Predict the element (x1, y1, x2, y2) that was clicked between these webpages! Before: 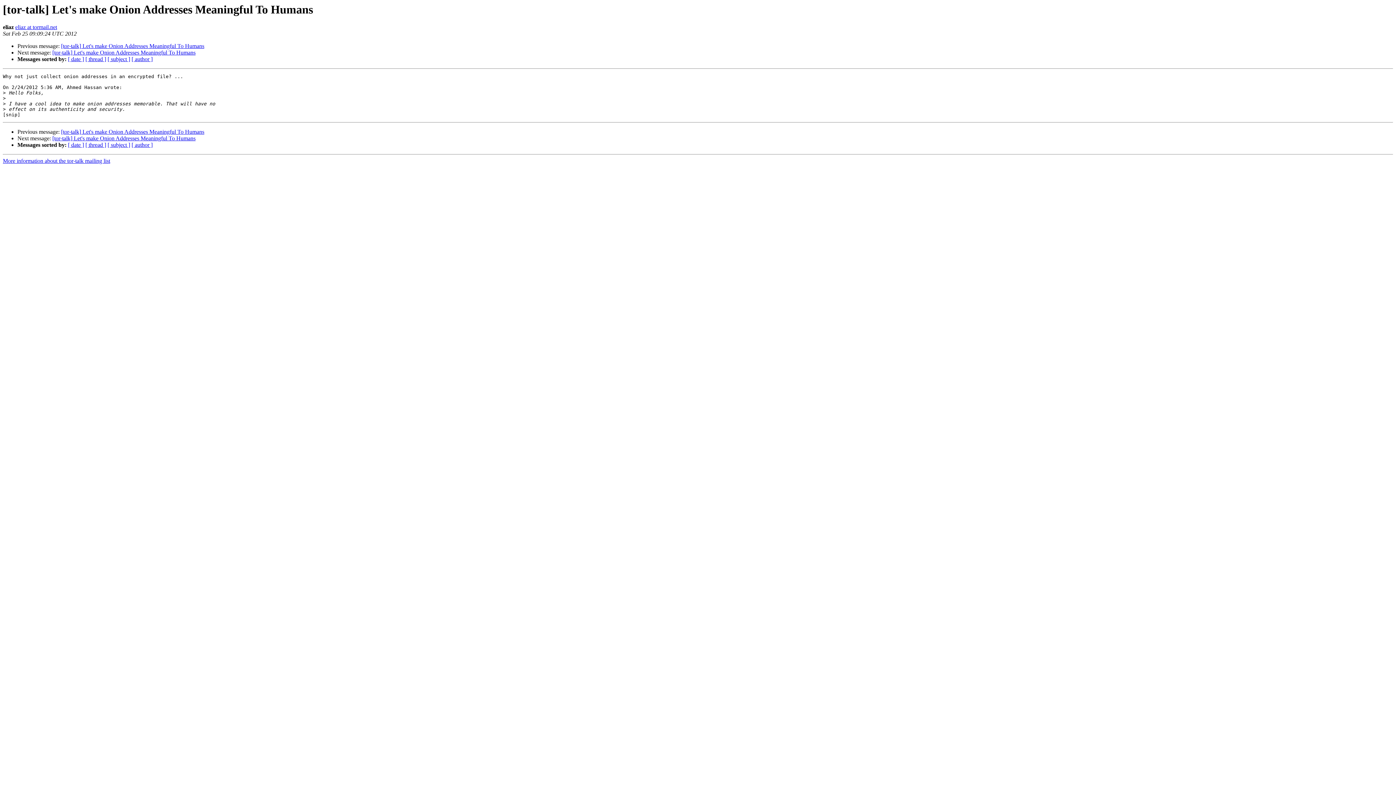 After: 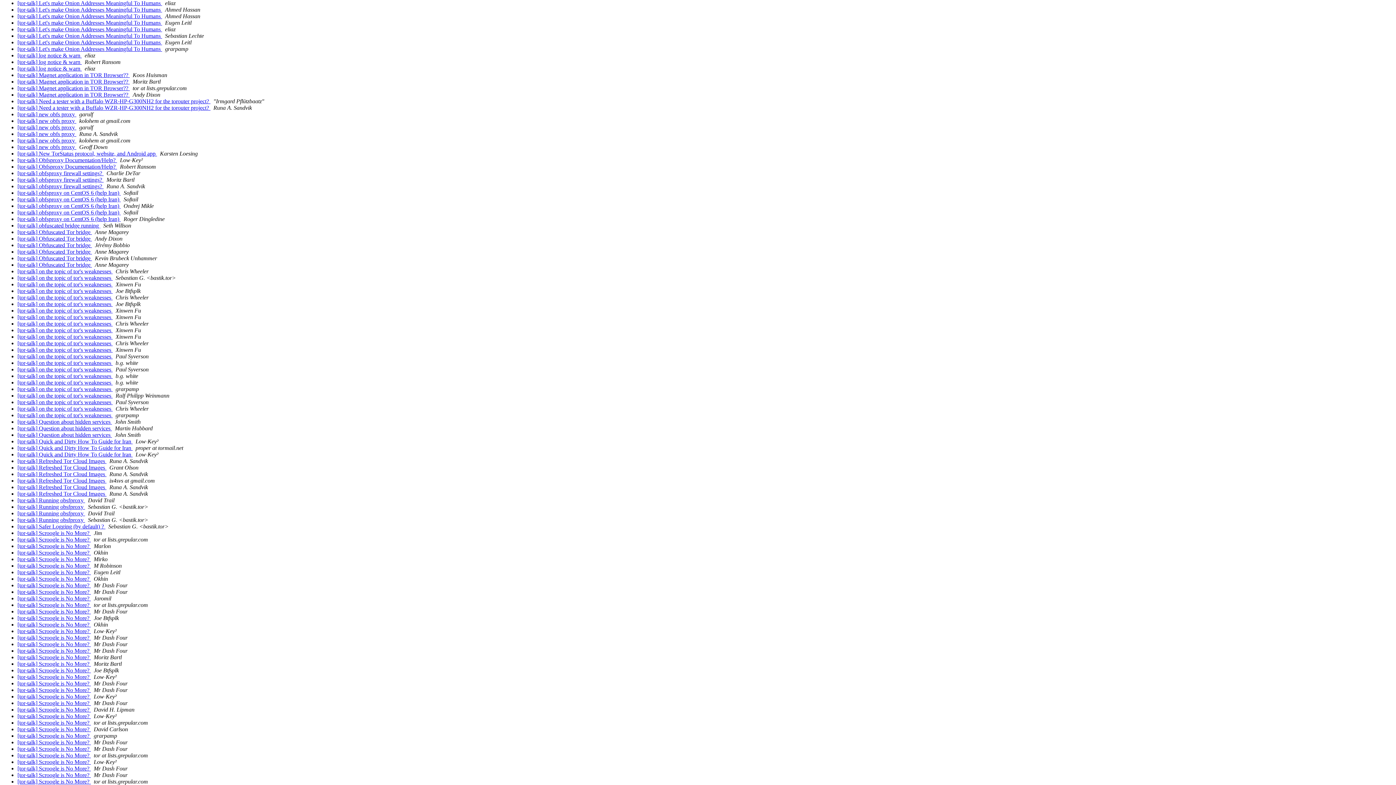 Action: label: [ subject ] bbox: (107, 56, 130, 62)